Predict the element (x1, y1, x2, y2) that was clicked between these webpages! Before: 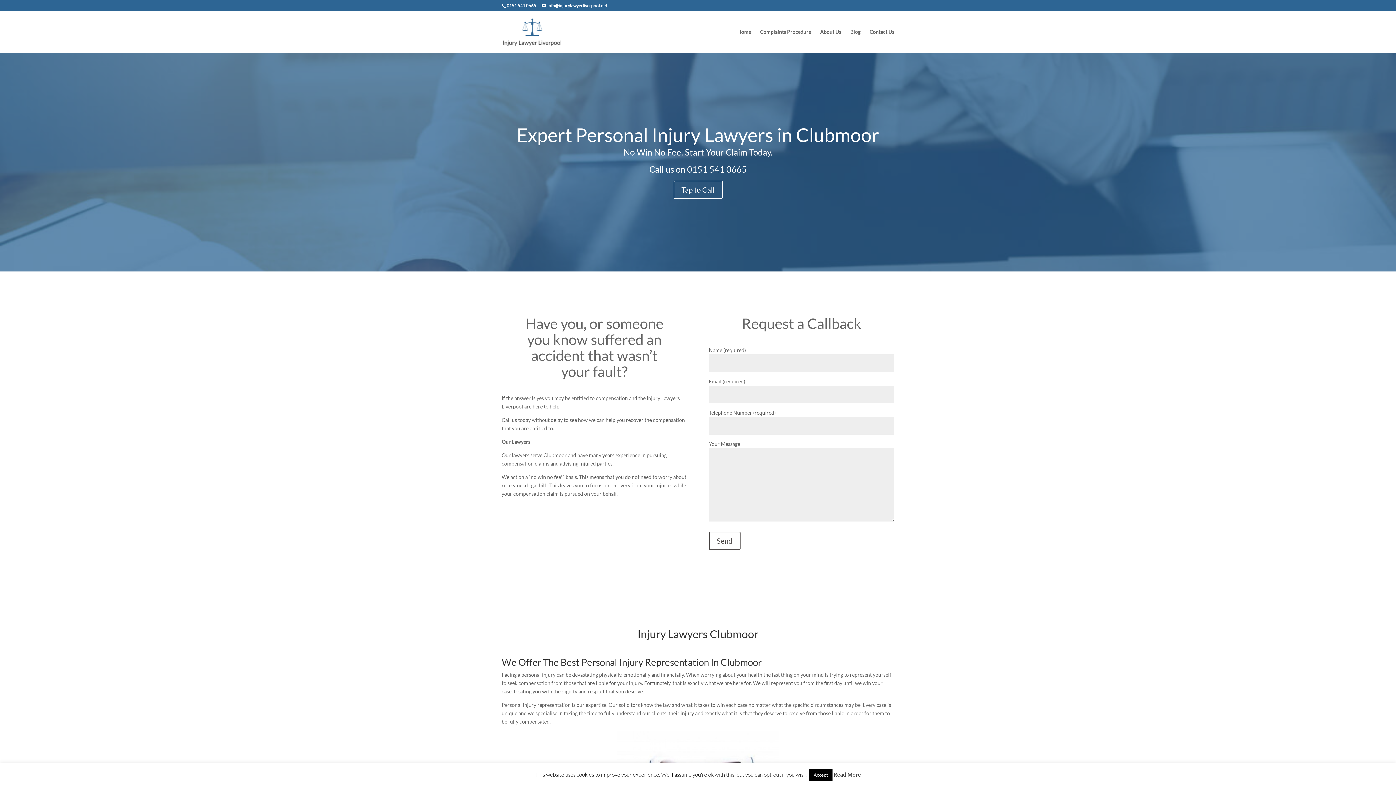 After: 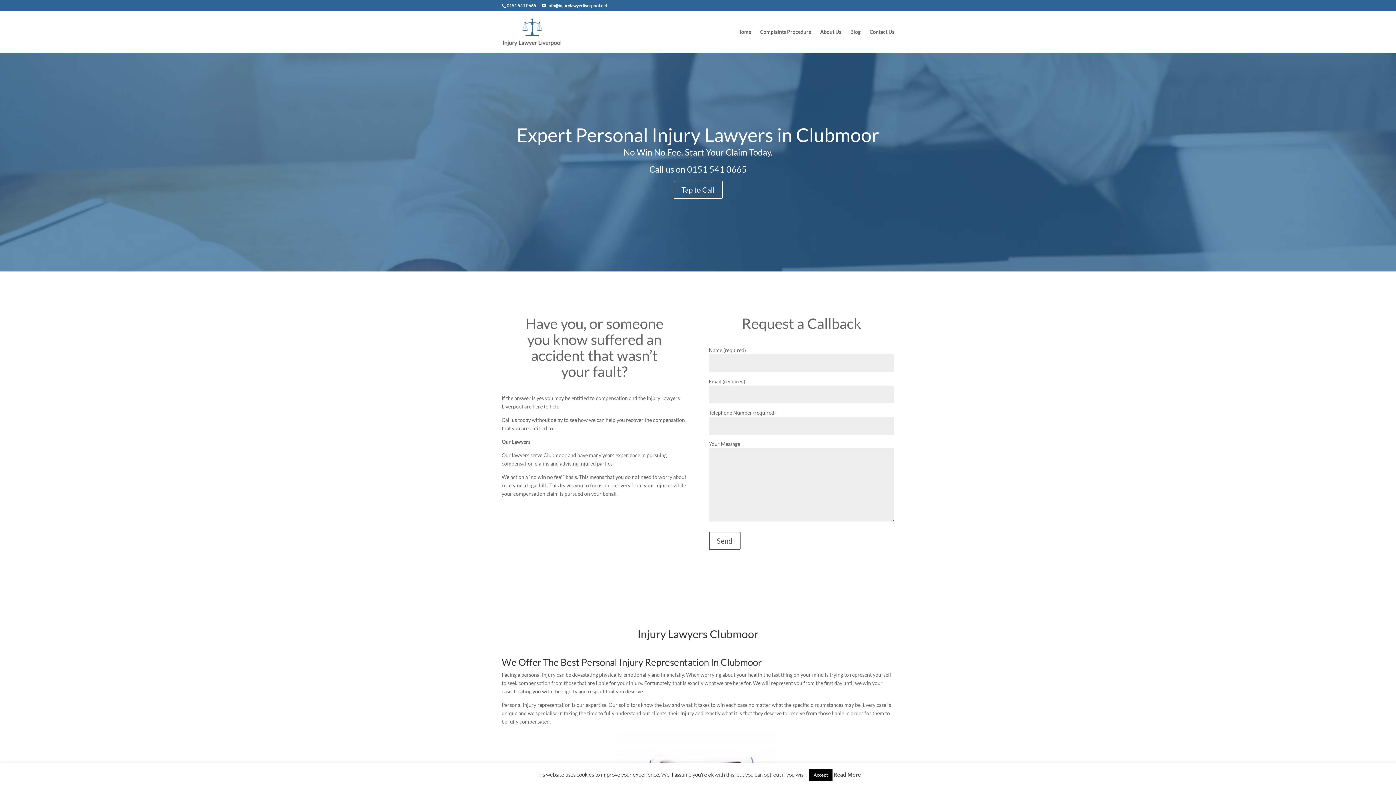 Action: label: 0151 541 0665 bbox: (687, 164, 746, 174)